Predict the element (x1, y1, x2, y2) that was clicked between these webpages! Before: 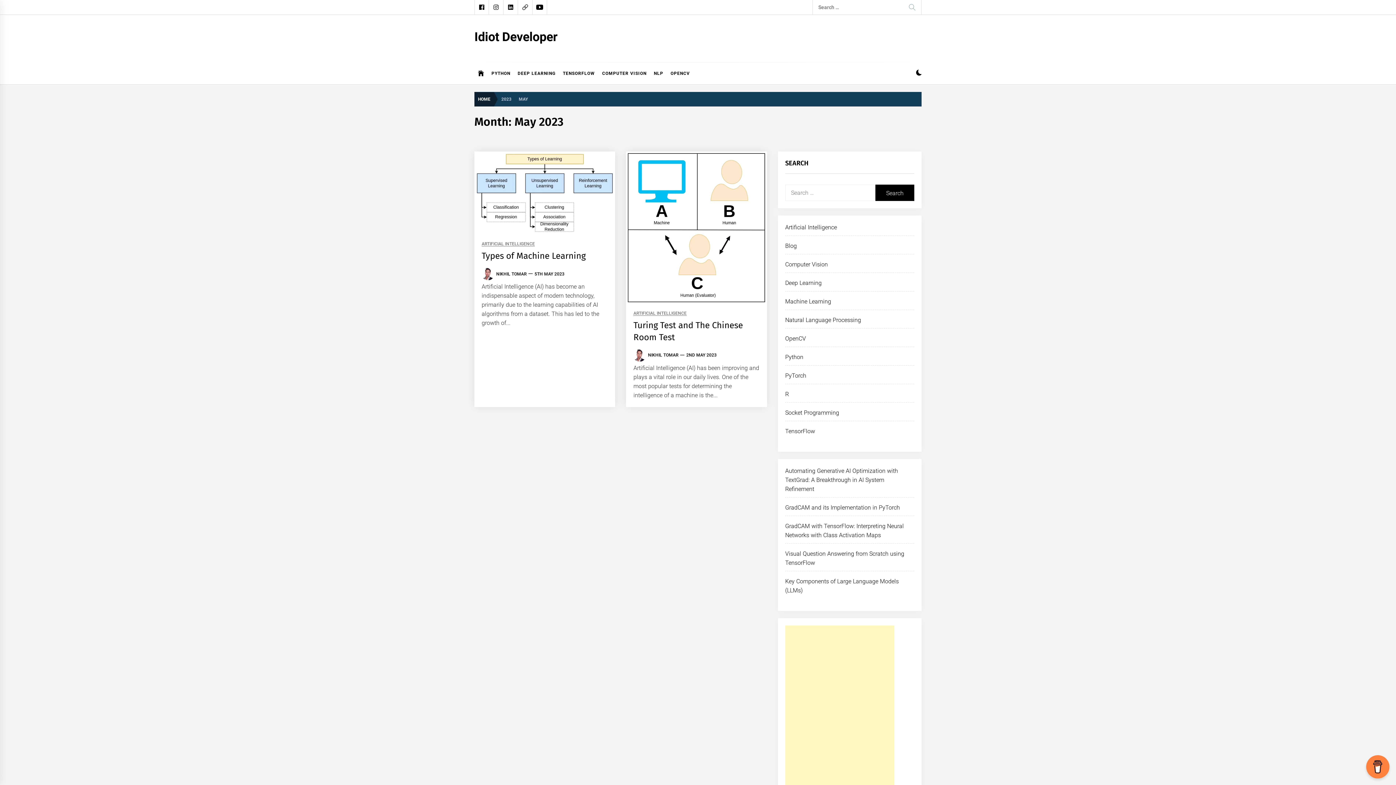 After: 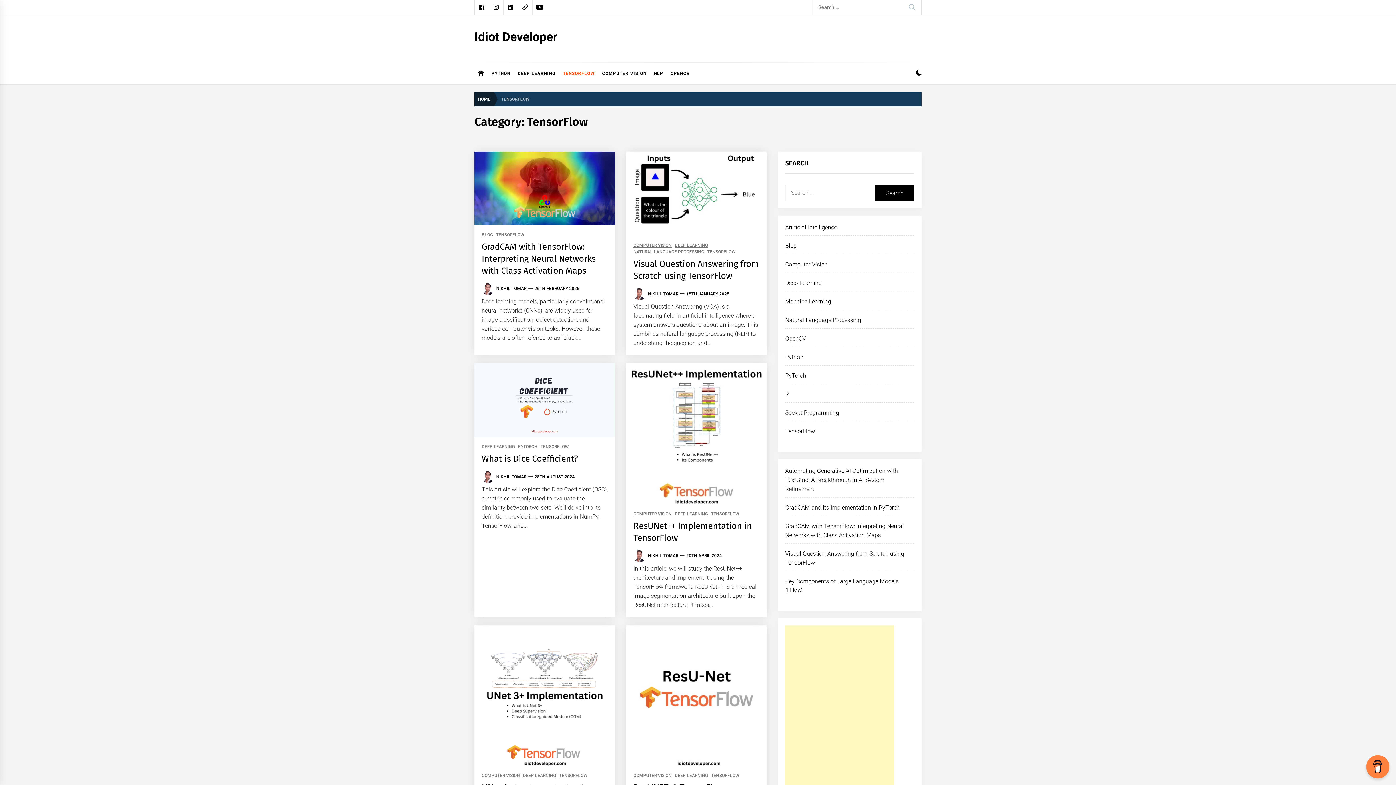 Action: bbox: (785, 428, 815, 434) label: TensorFlow